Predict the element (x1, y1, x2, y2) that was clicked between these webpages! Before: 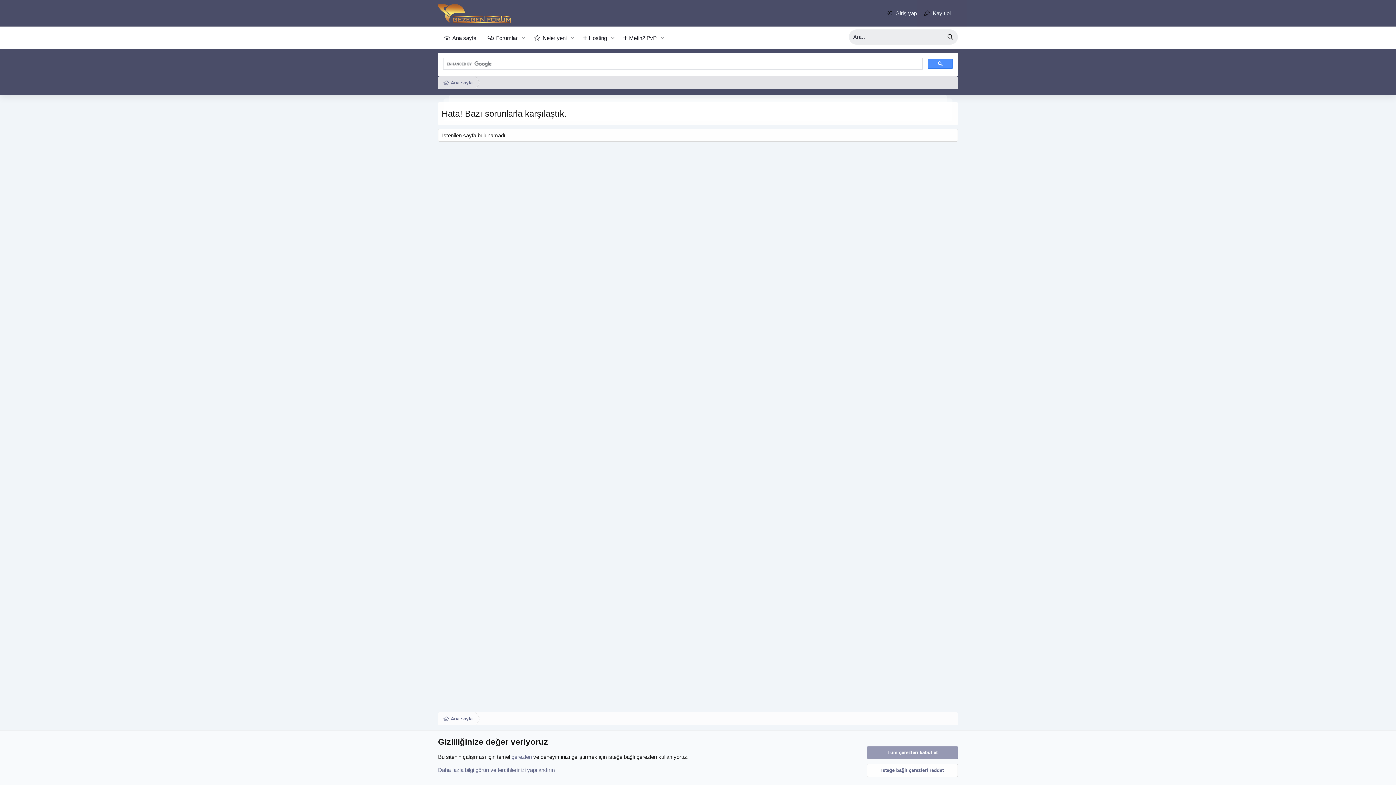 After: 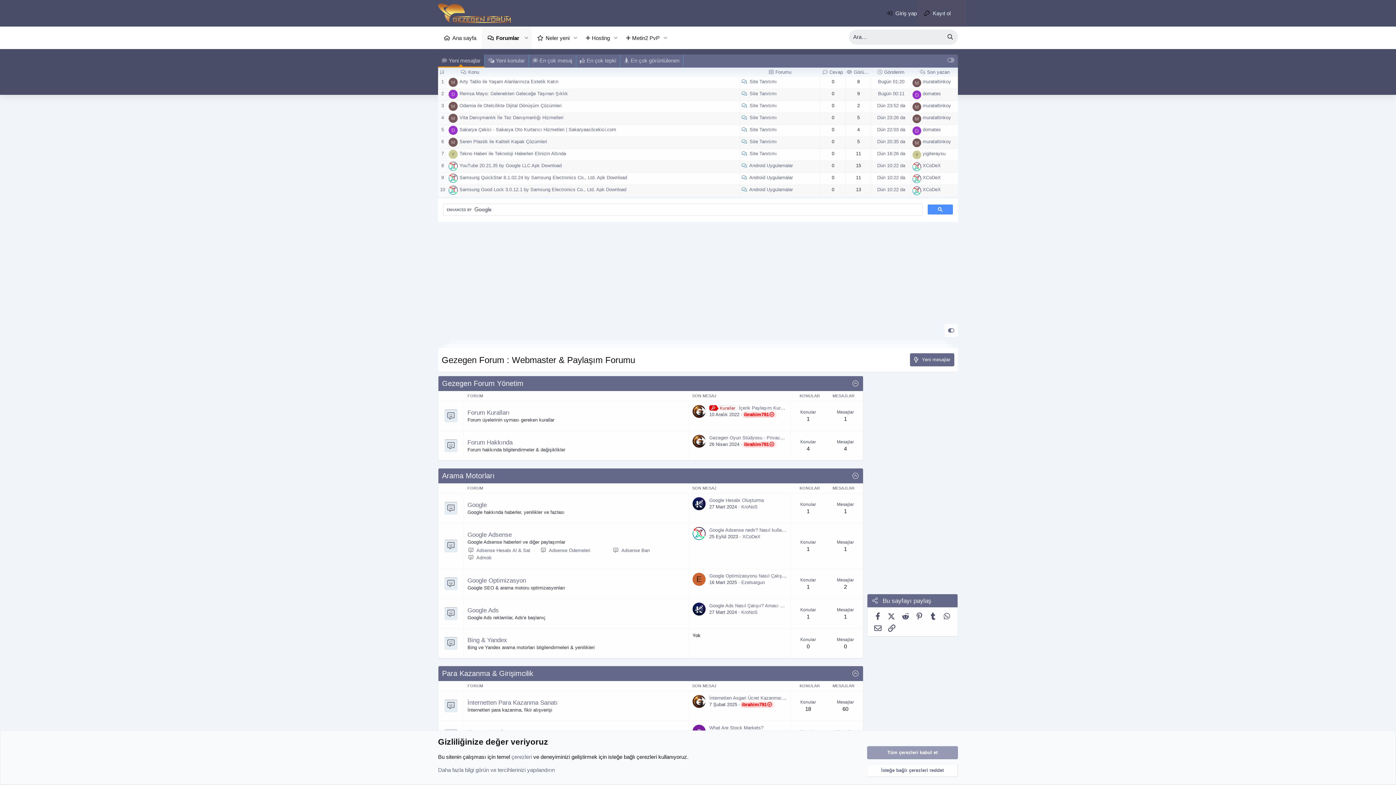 Action: bbox: (438, 16, 510, 22)